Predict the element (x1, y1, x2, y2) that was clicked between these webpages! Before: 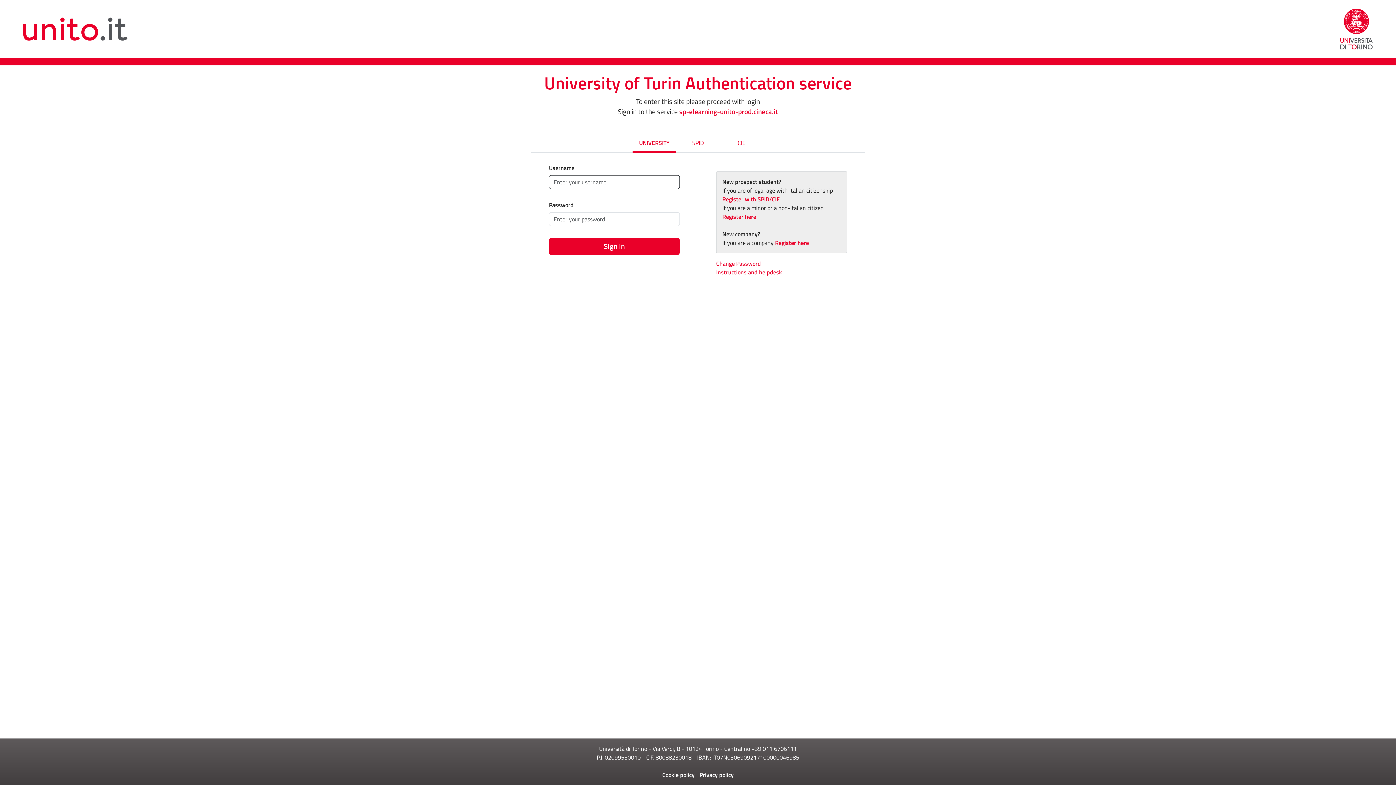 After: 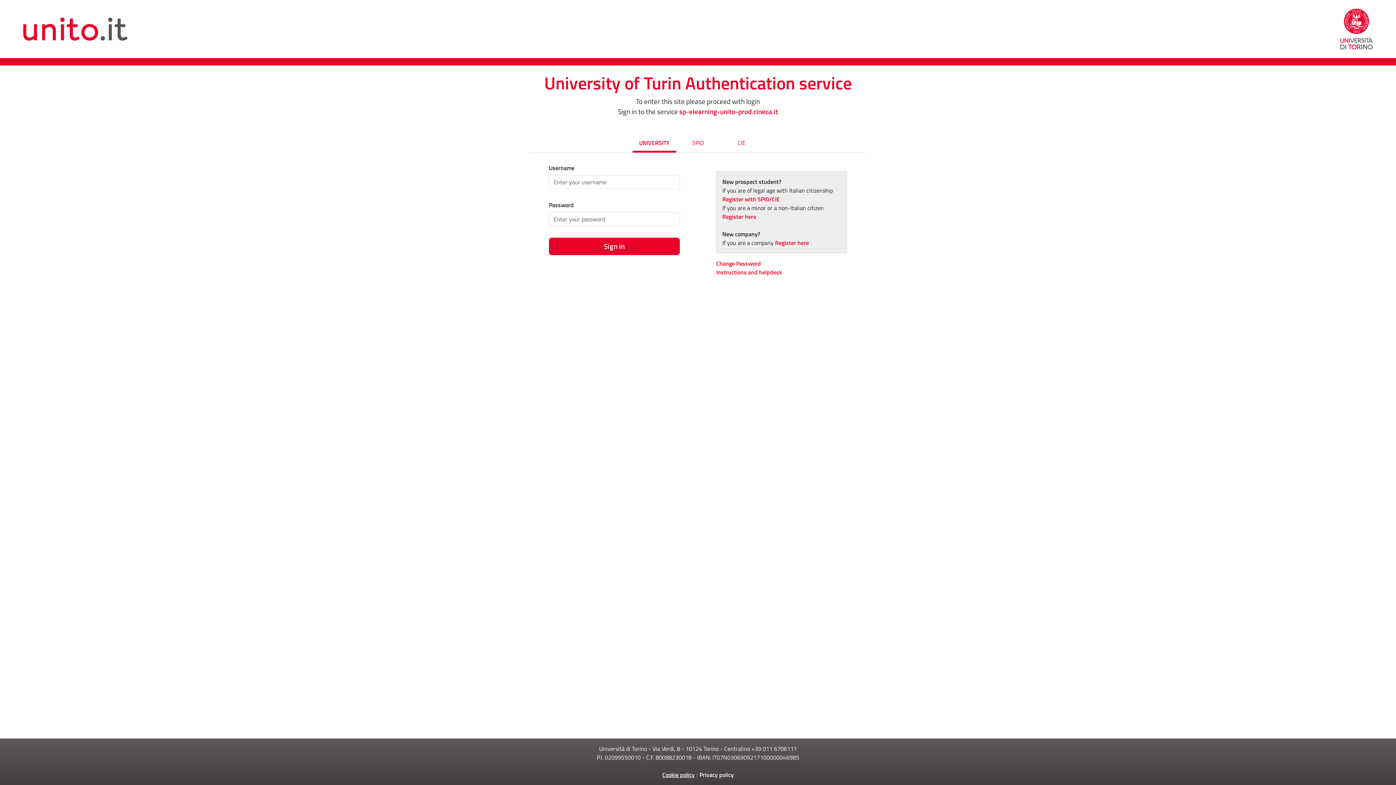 Action: bbox: (662, 770, 694, 779) label: Cookie policy